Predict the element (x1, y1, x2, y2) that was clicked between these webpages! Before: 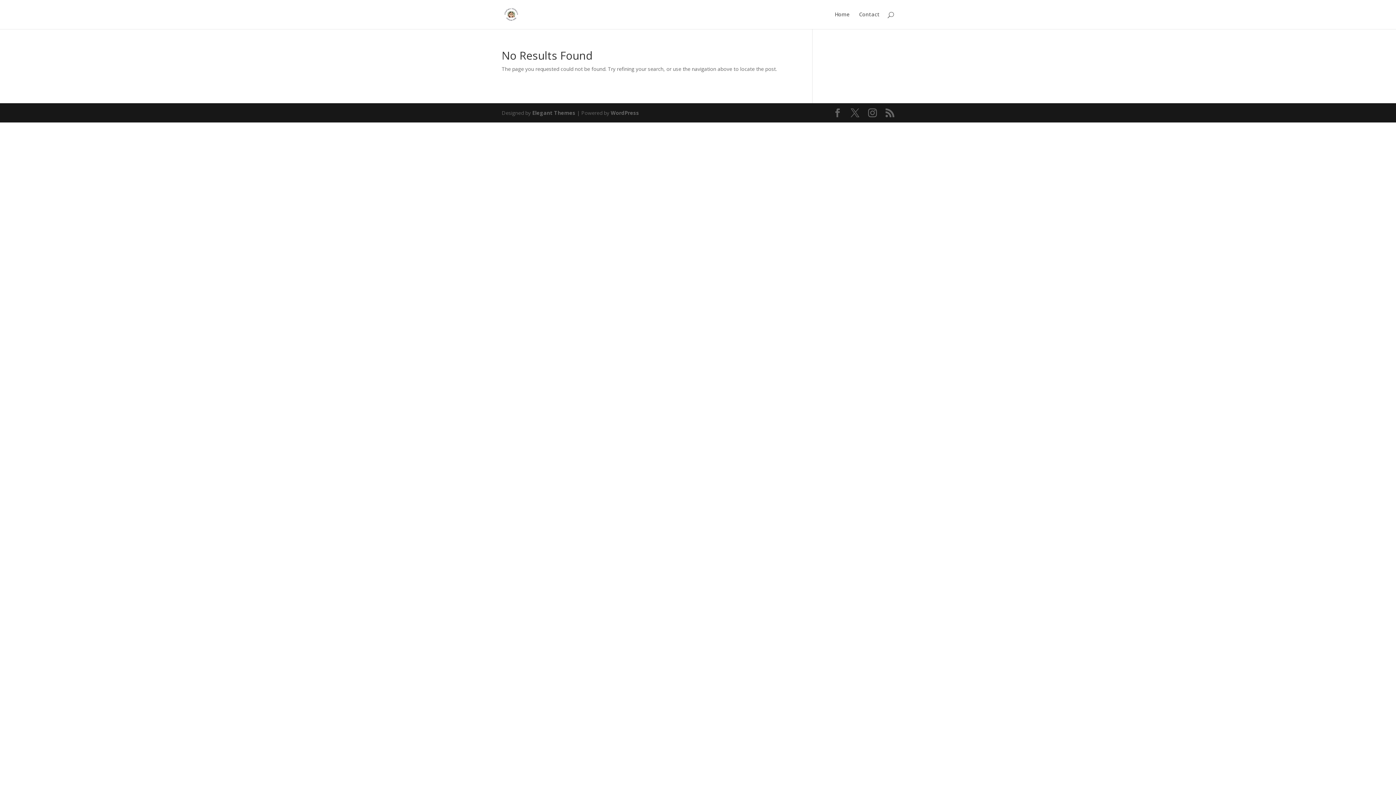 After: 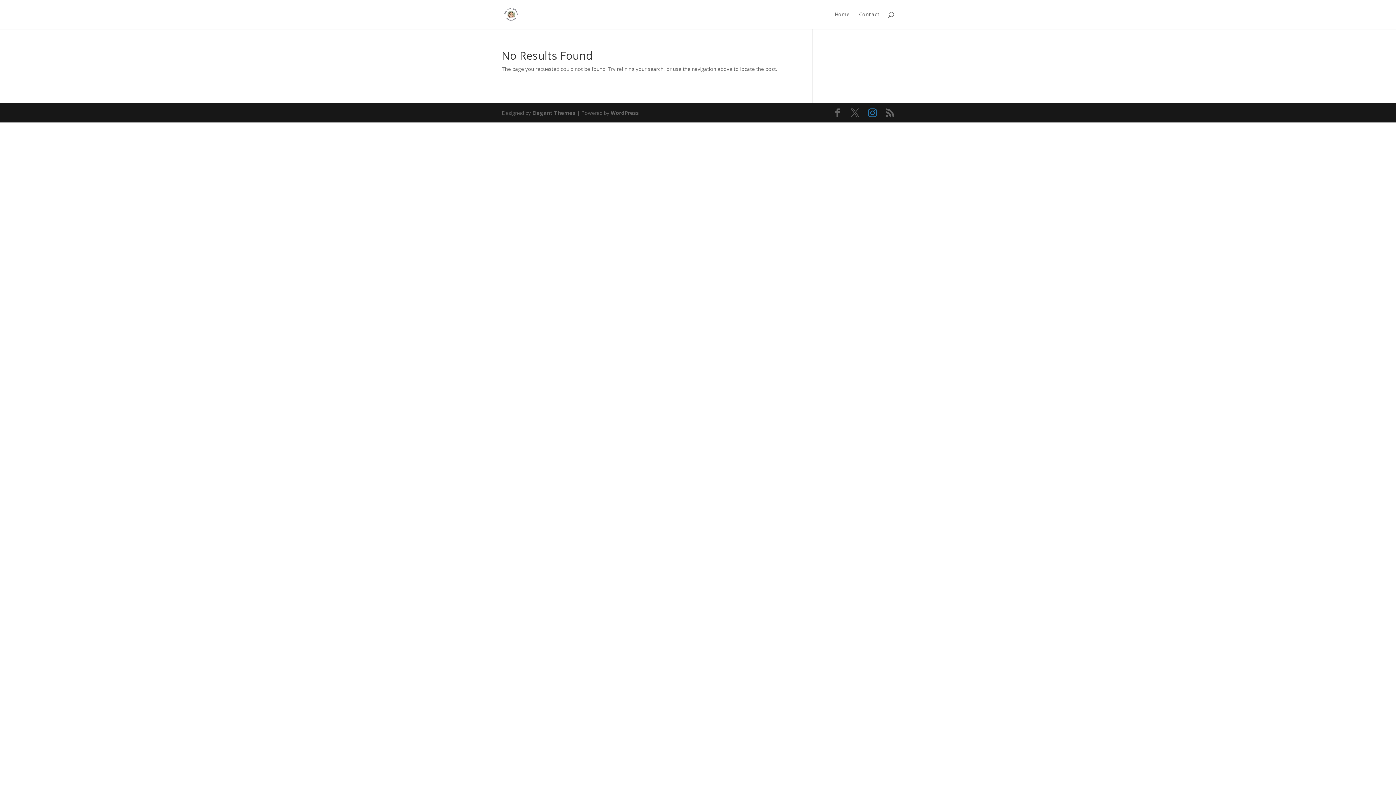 Action: bbox: (868, 108, 877, 117)